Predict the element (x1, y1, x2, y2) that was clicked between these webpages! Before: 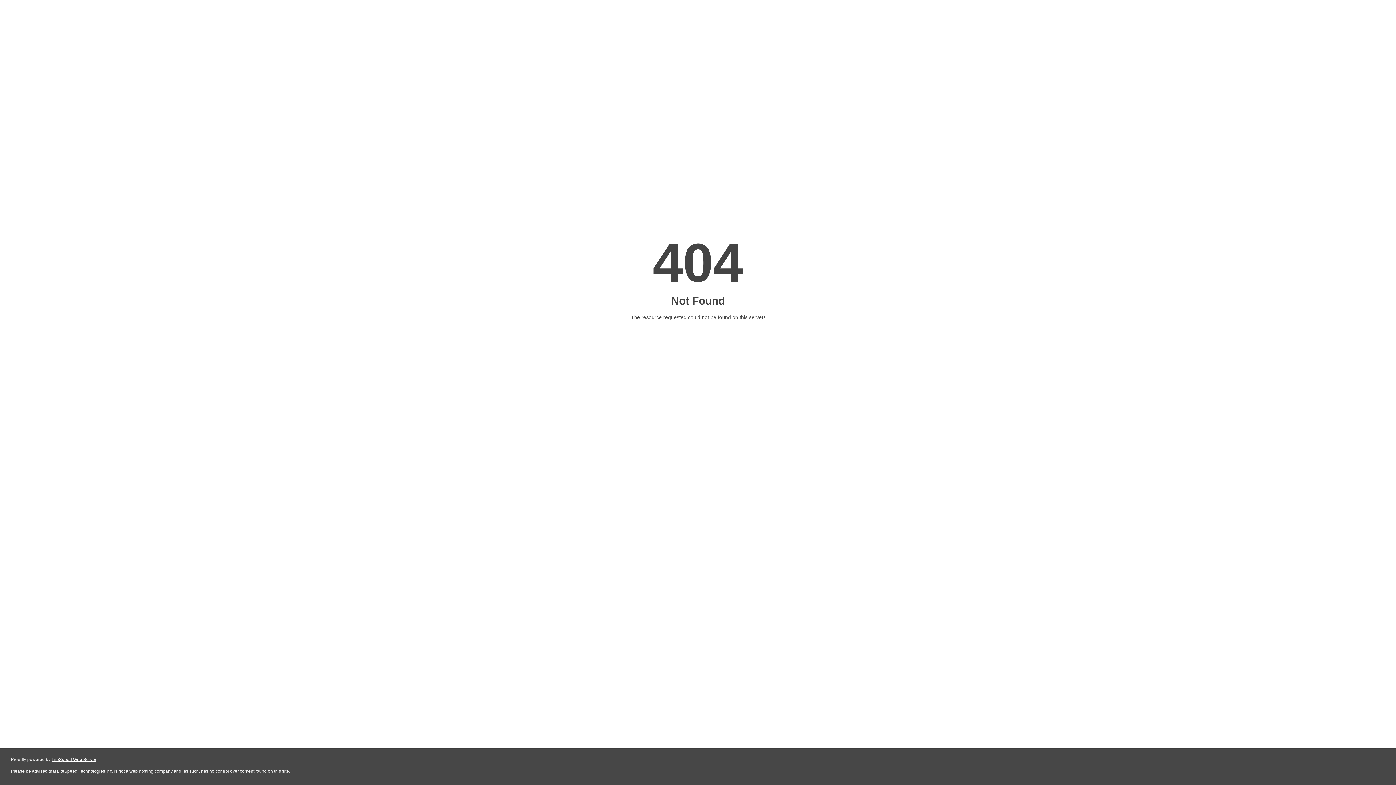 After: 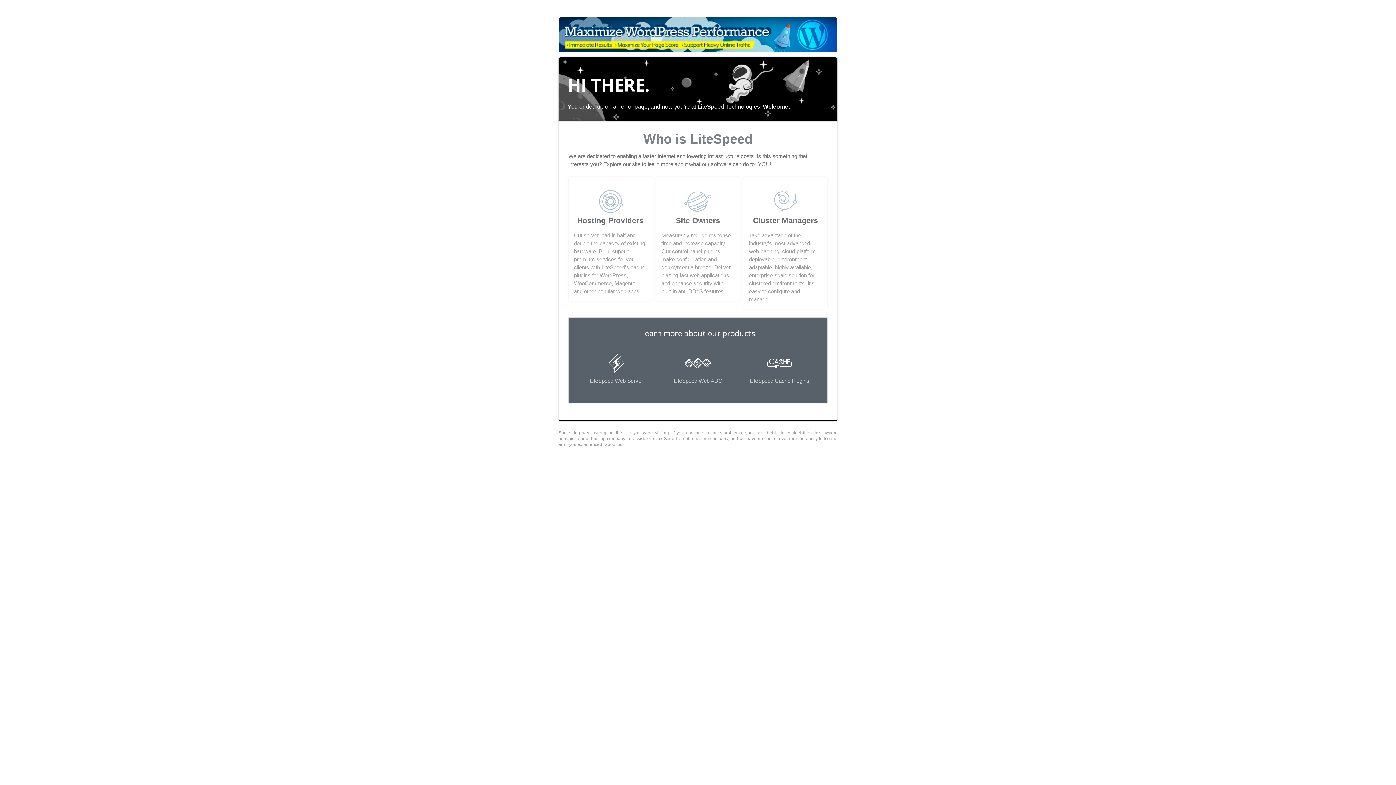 Action: label: LiteSpeed Web Server bbox: (51, 757, 96, 762)